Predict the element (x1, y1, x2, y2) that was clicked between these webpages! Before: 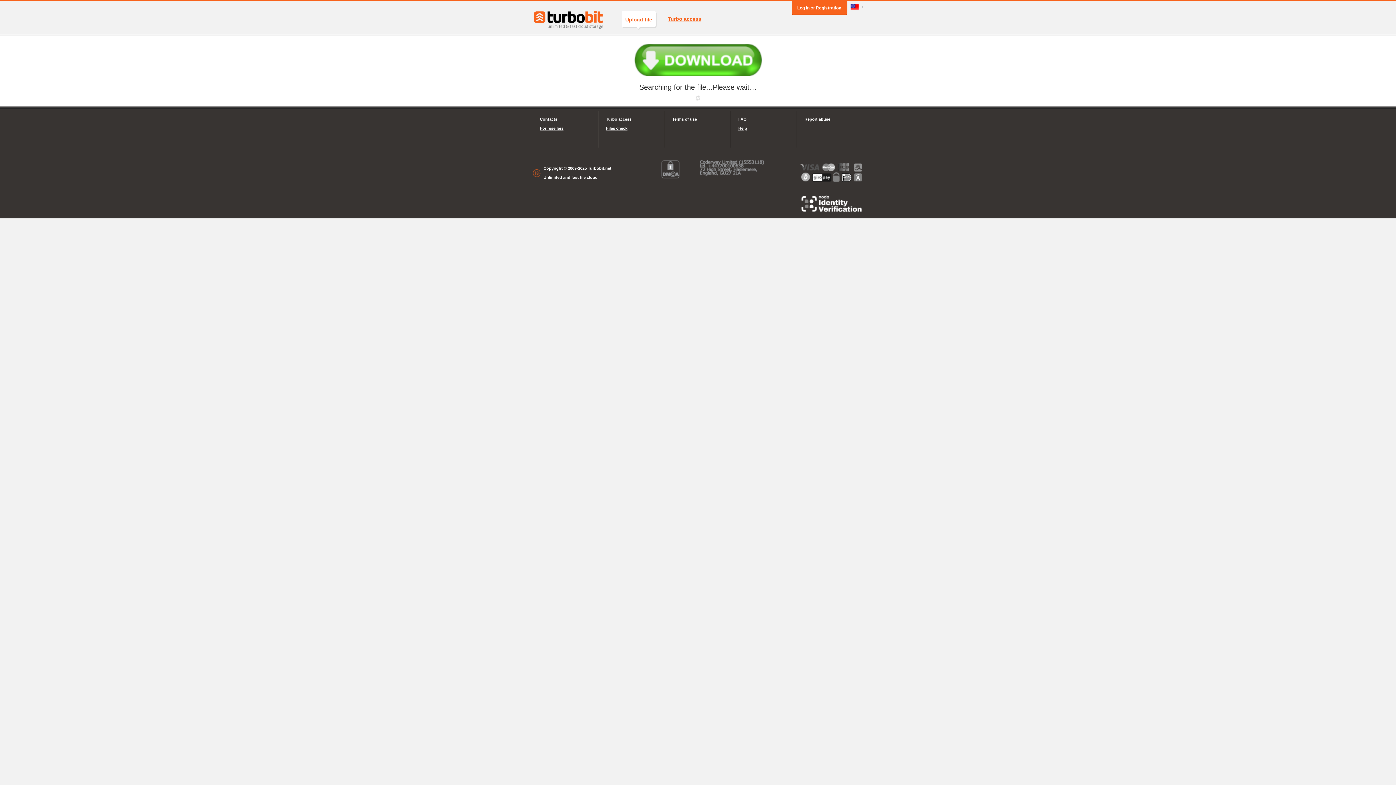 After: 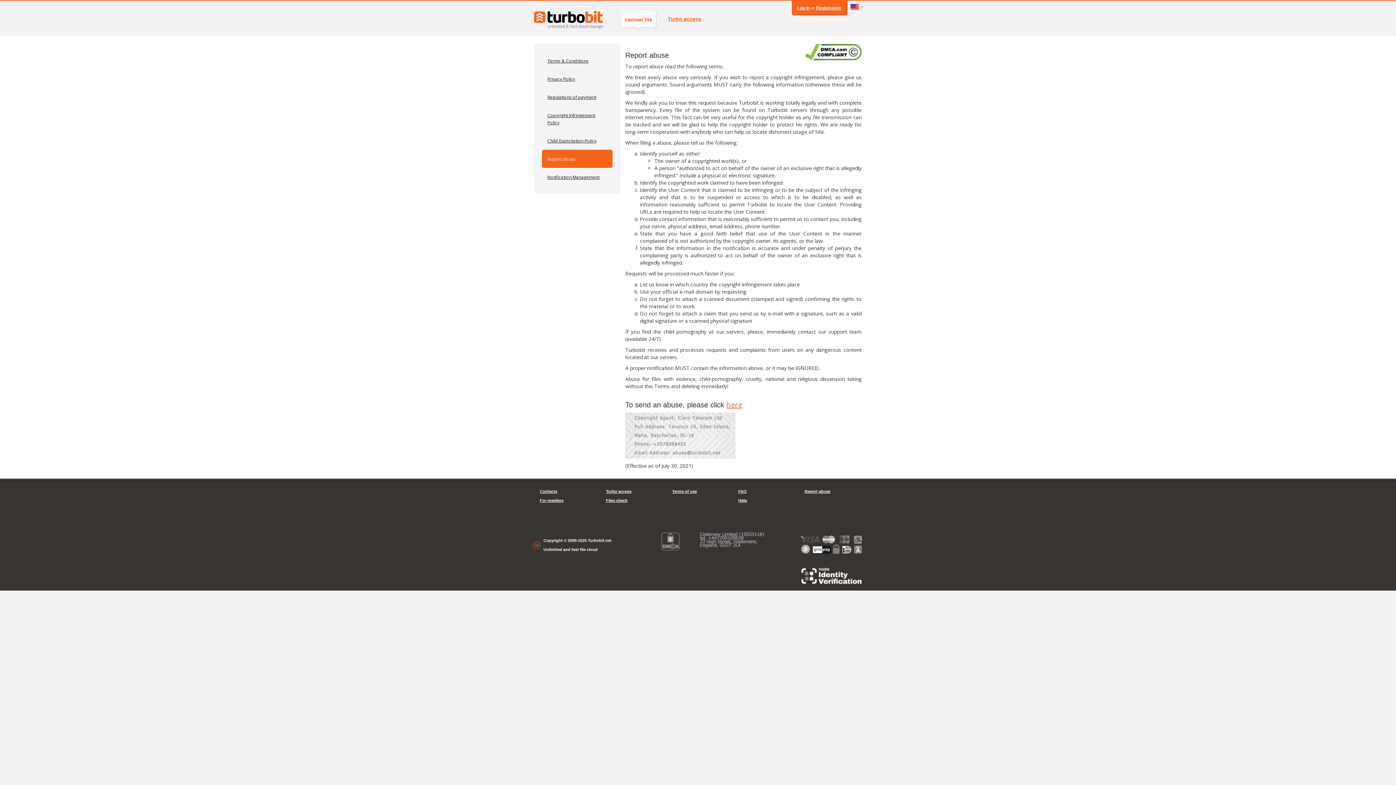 Action: bbox: (804, 114, 856, 124) label: Report abuse